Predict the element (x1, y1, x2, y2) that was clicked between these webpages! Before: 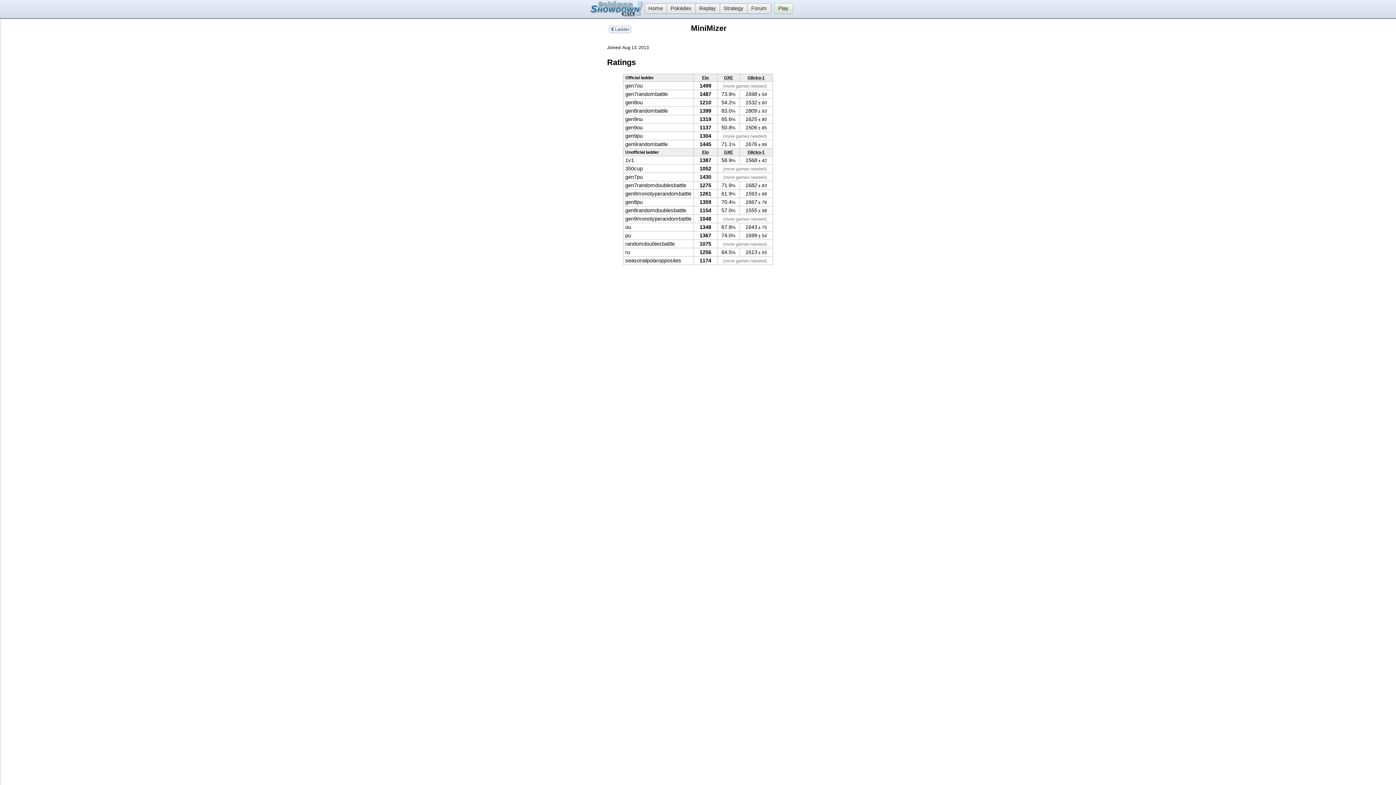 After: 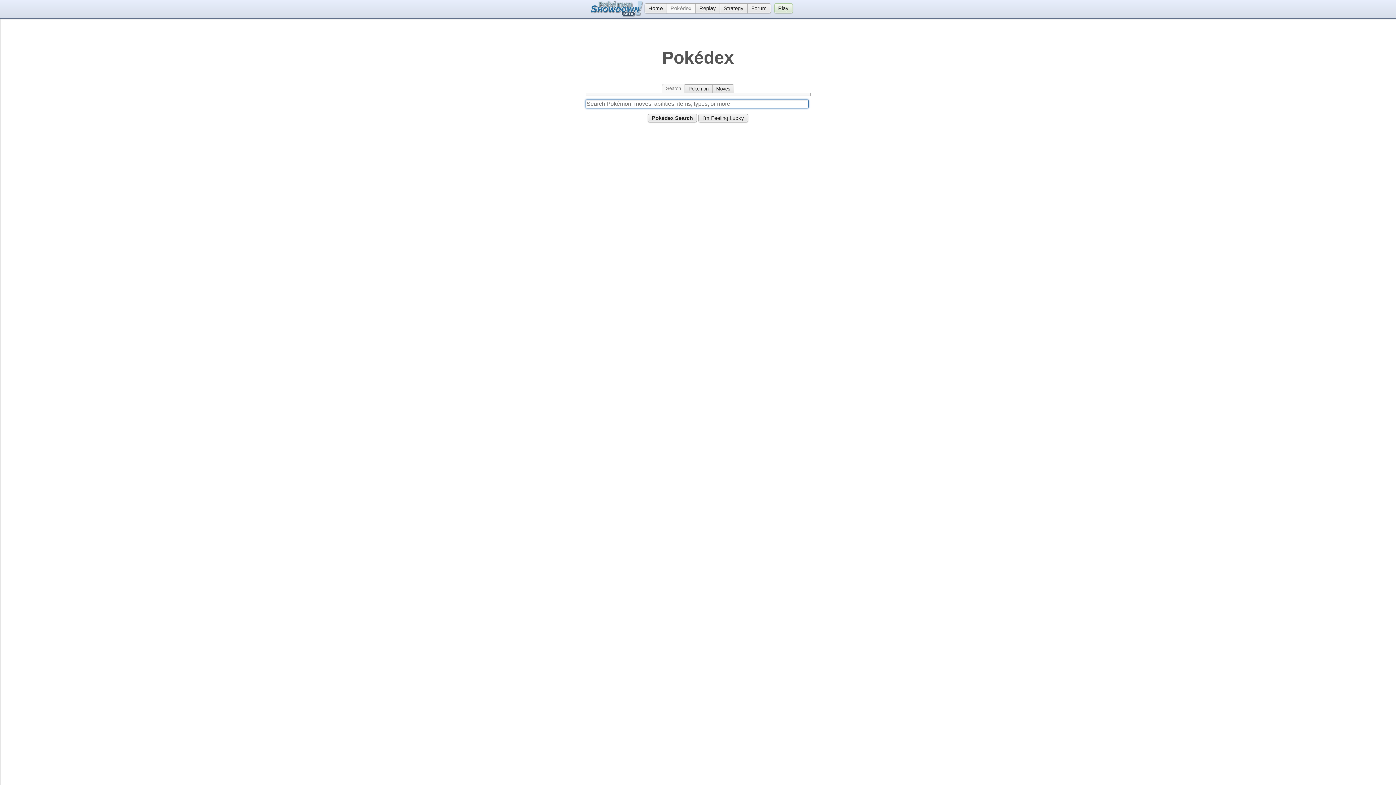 Action: label: Pokédex bbox: (666, 3, 695, 13)